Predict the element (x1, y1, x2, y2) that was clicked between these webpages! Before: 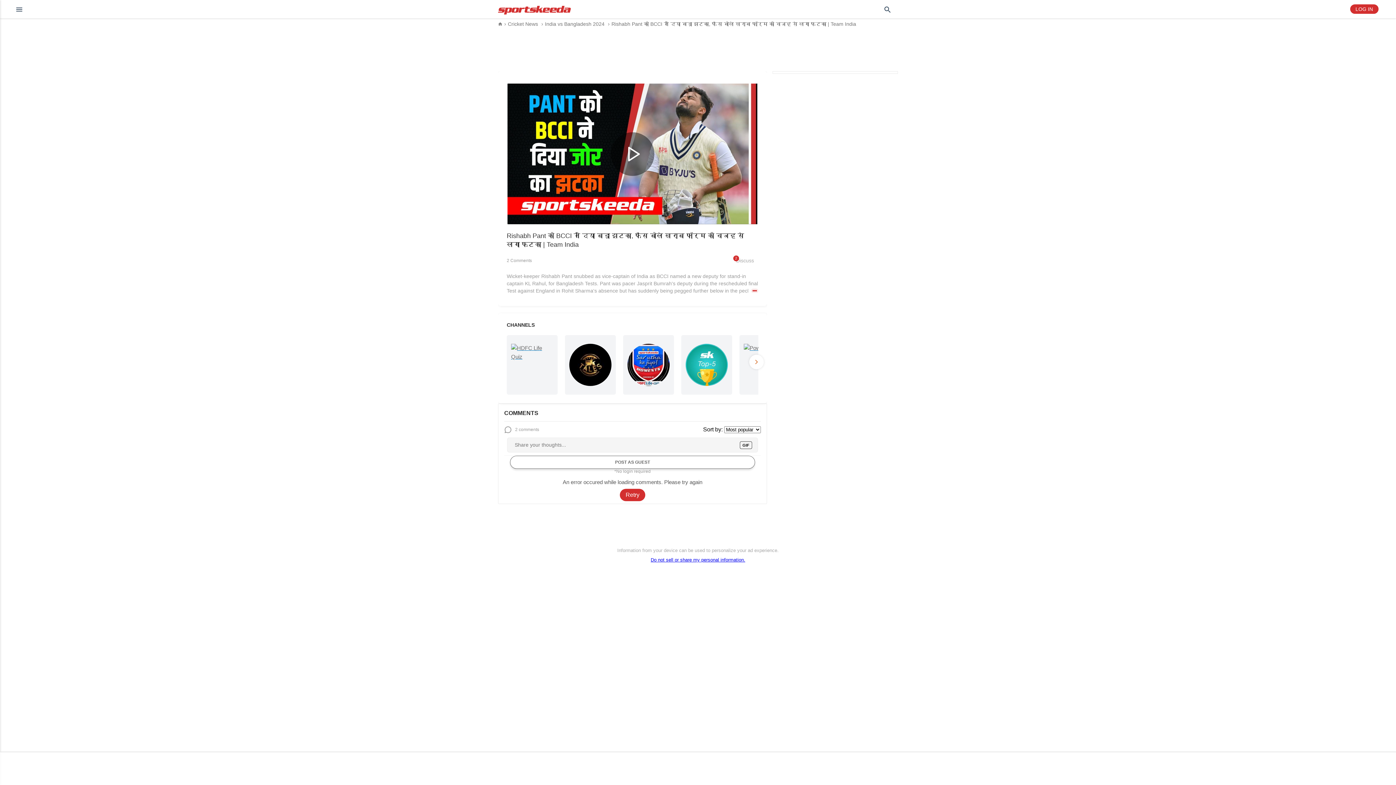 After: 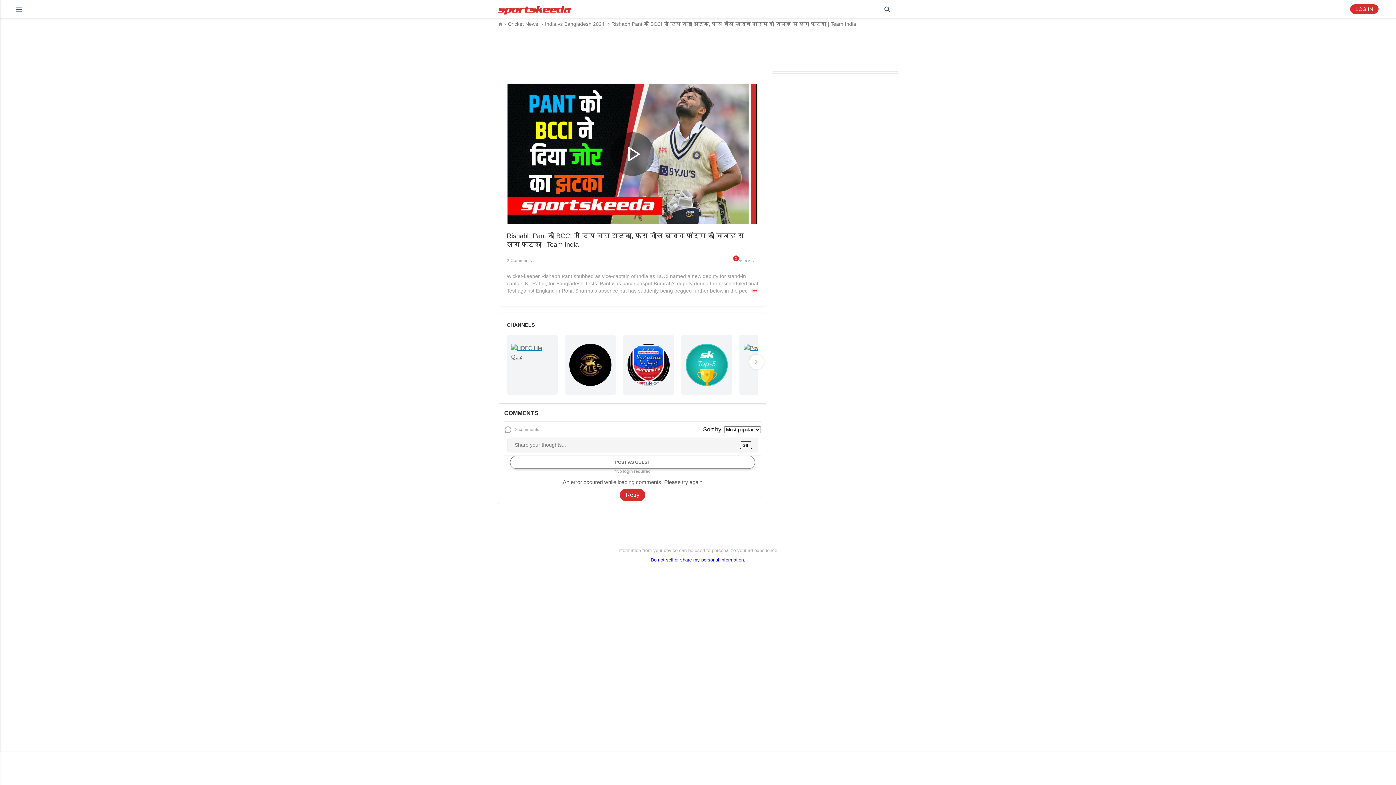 Action: label: Retry bbox: (620, 489, 645, 501)